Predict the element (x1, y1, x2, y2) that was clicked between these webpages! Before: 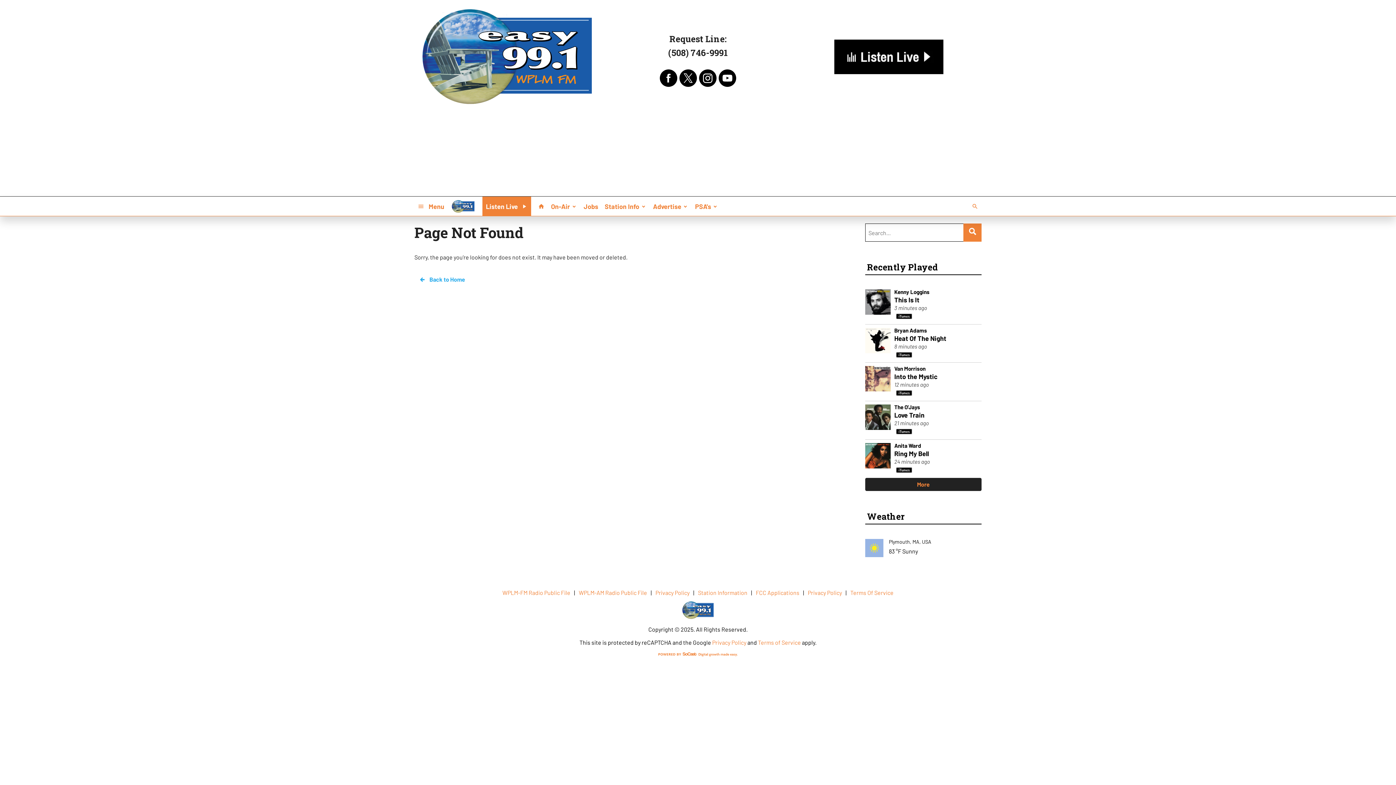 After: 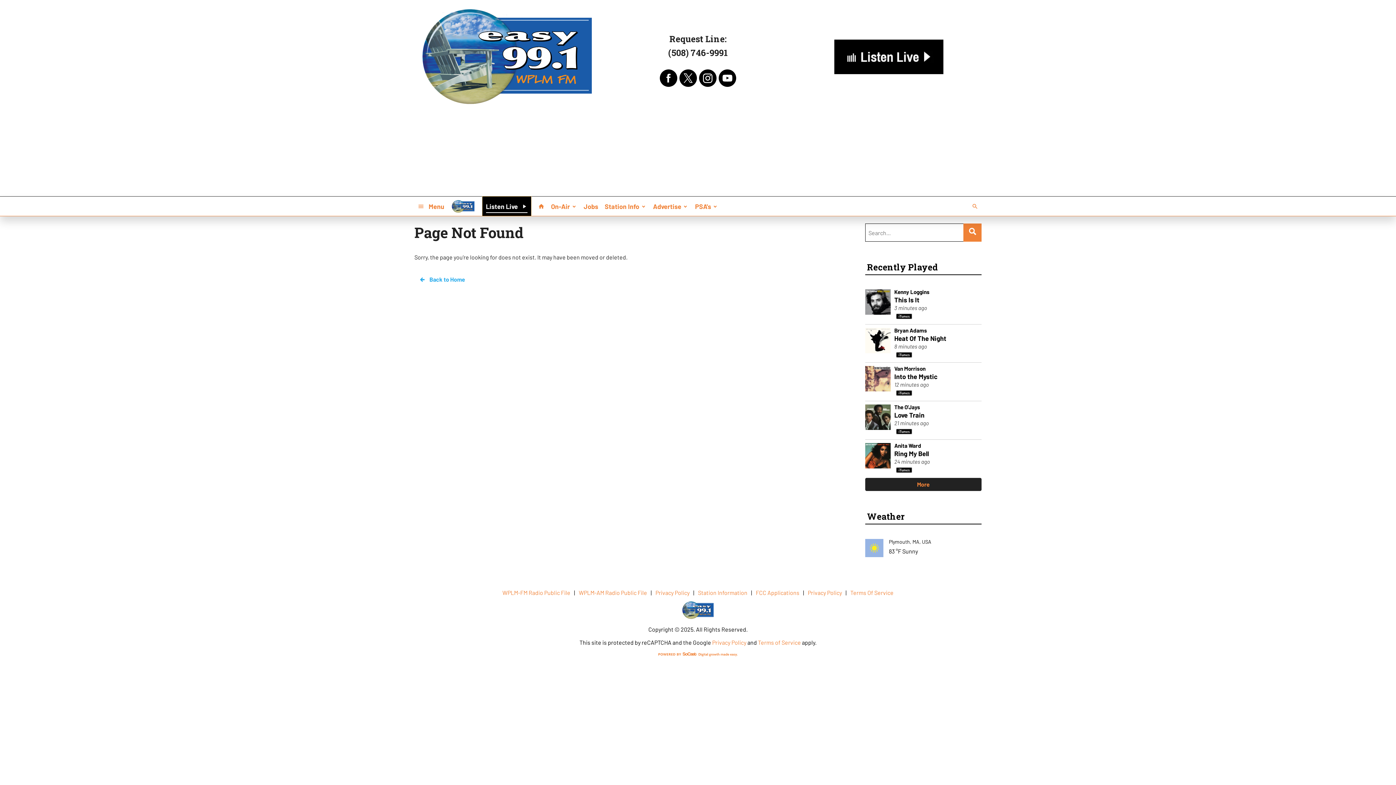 Action: label: Listen Live bbox: (482, 196, 531, 216)